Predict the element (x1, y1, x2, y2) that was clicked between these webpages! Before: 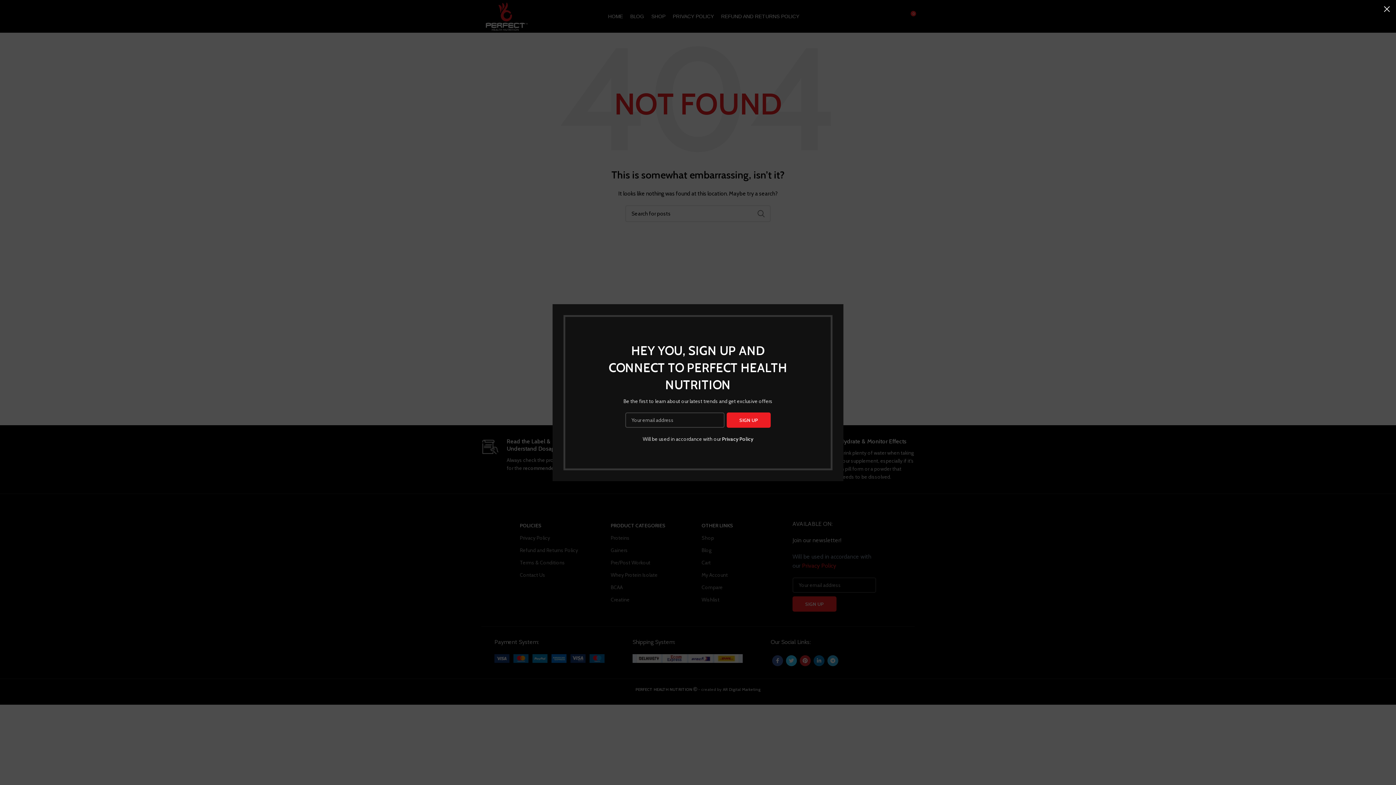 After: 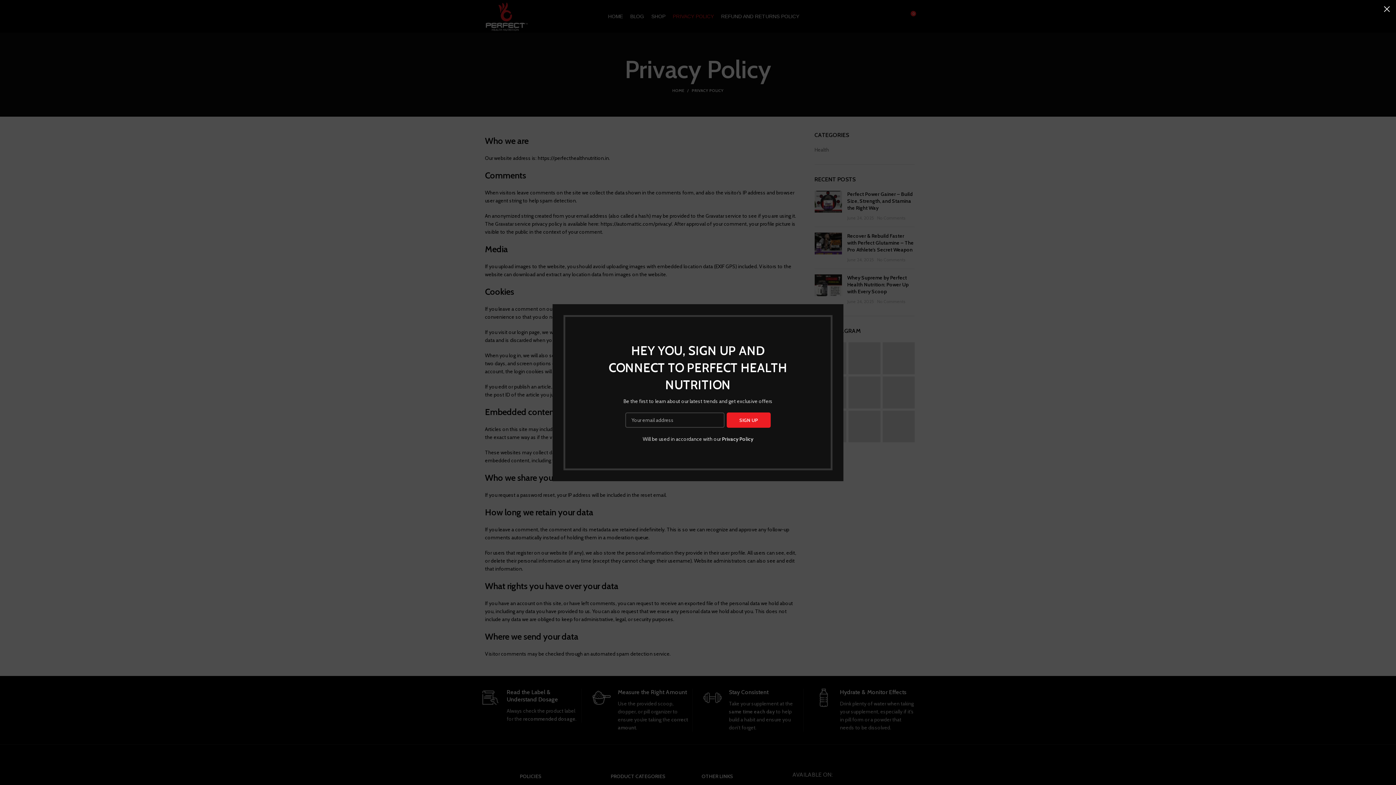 Action: bbox: (687, 435, 718, 442) label: Privacy Policy